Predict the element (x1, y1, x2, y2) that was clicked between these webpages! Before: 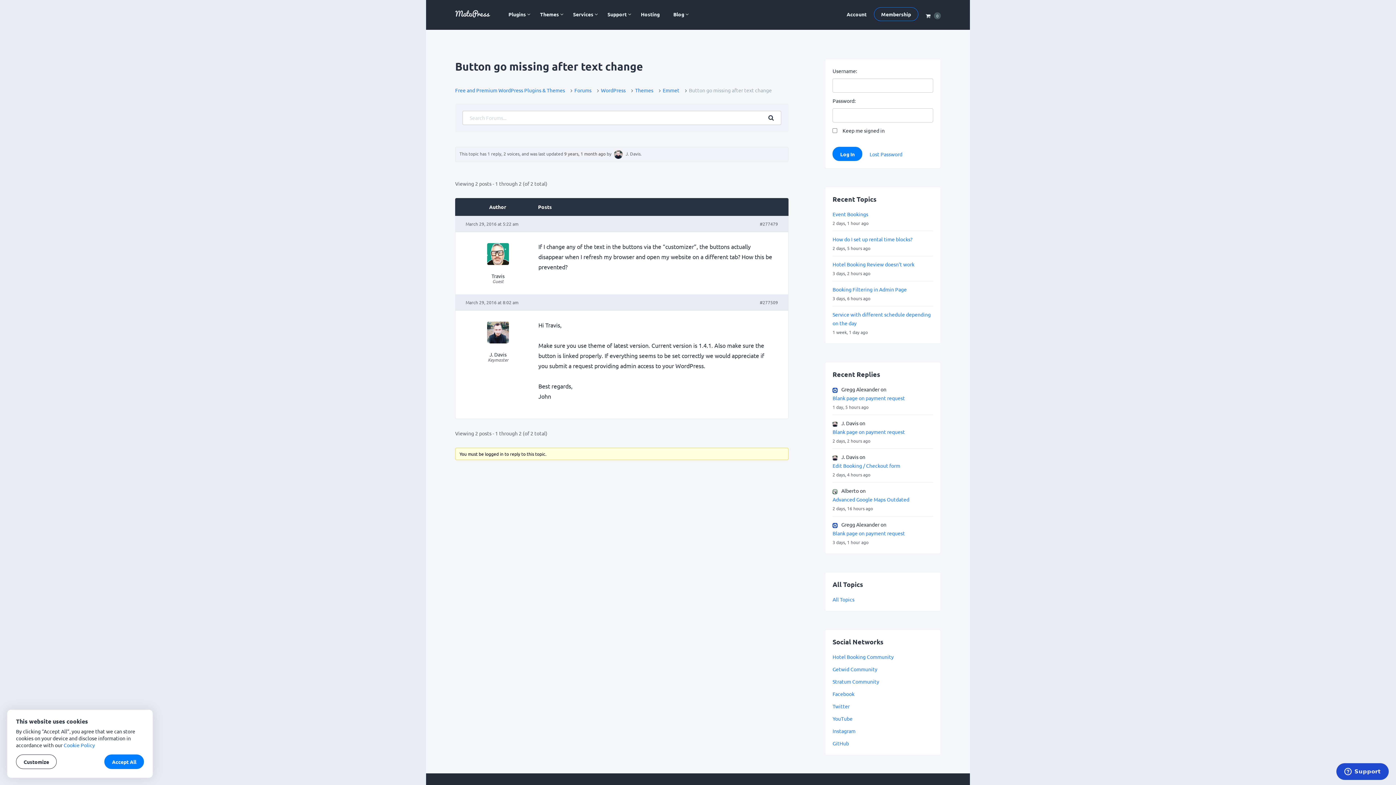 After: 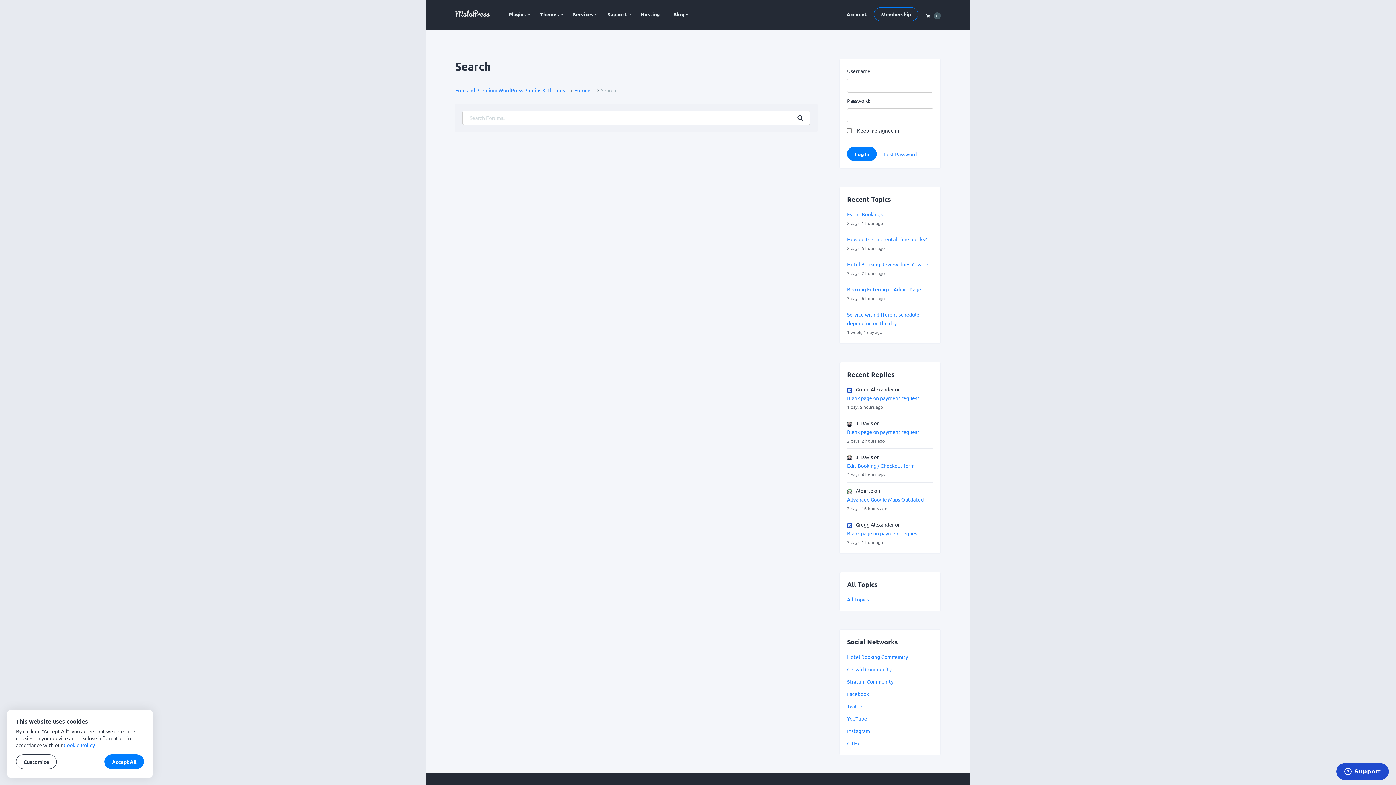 Action: label: Search bbox: (761, 110, 781, 125)